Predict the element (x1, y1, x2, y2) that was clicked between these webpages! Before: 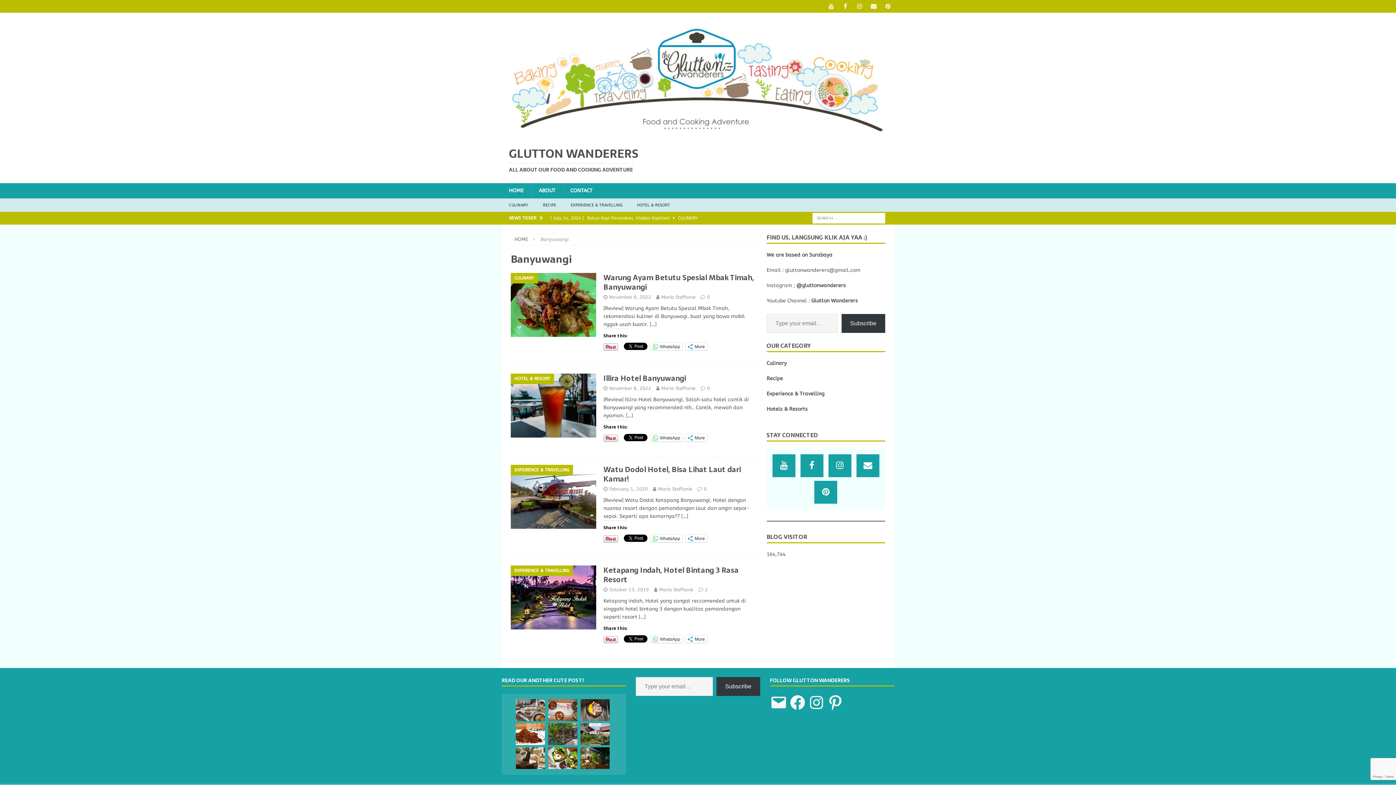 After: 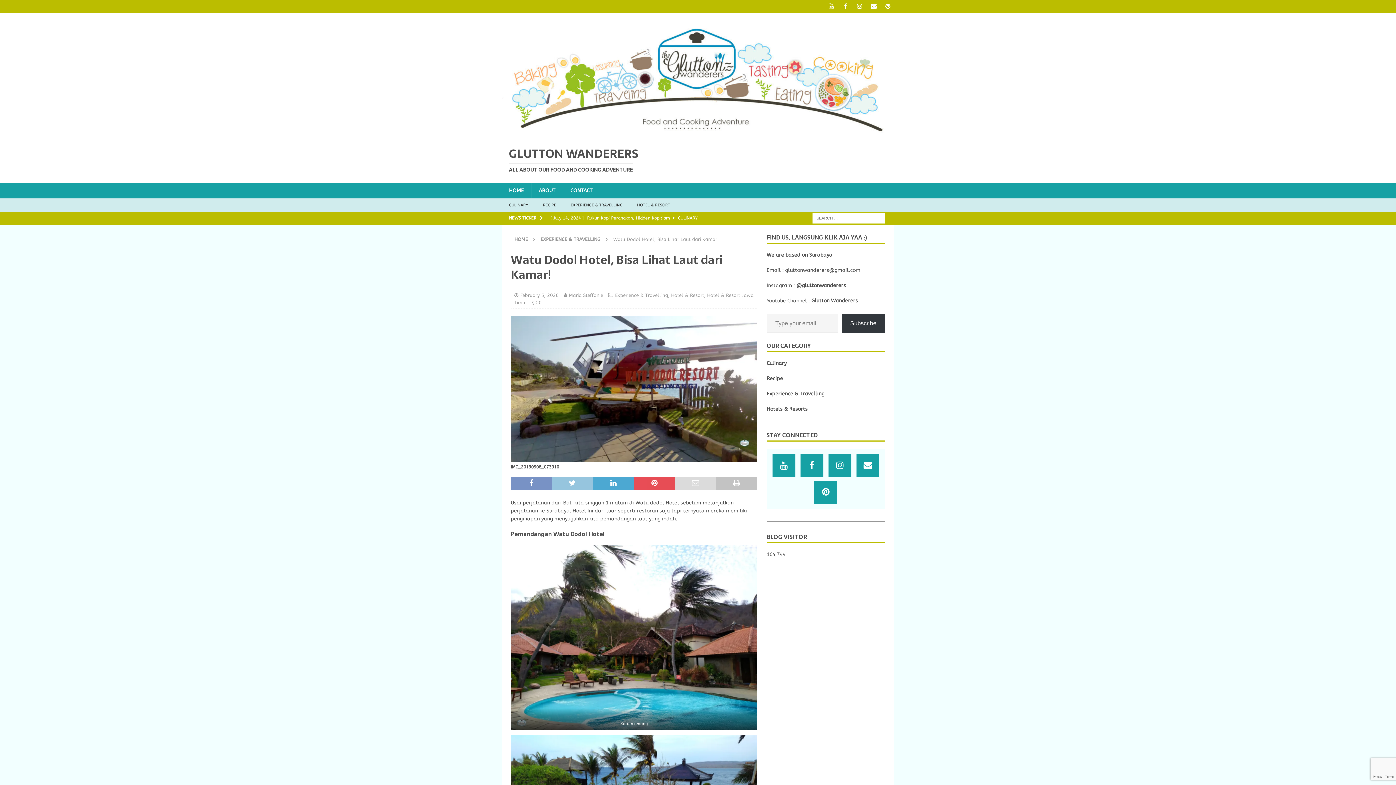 Action: label: […] bbox: (681, 513, 688, 519)